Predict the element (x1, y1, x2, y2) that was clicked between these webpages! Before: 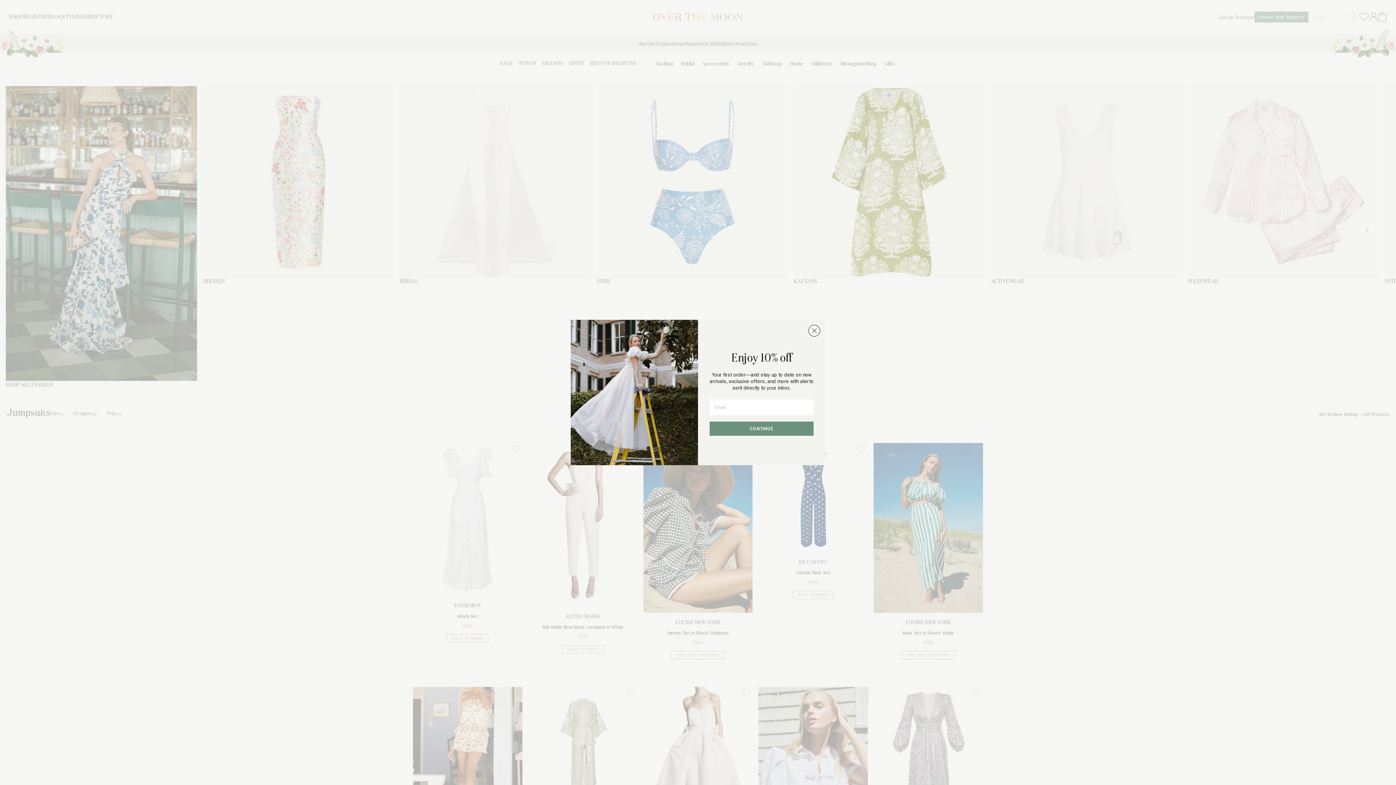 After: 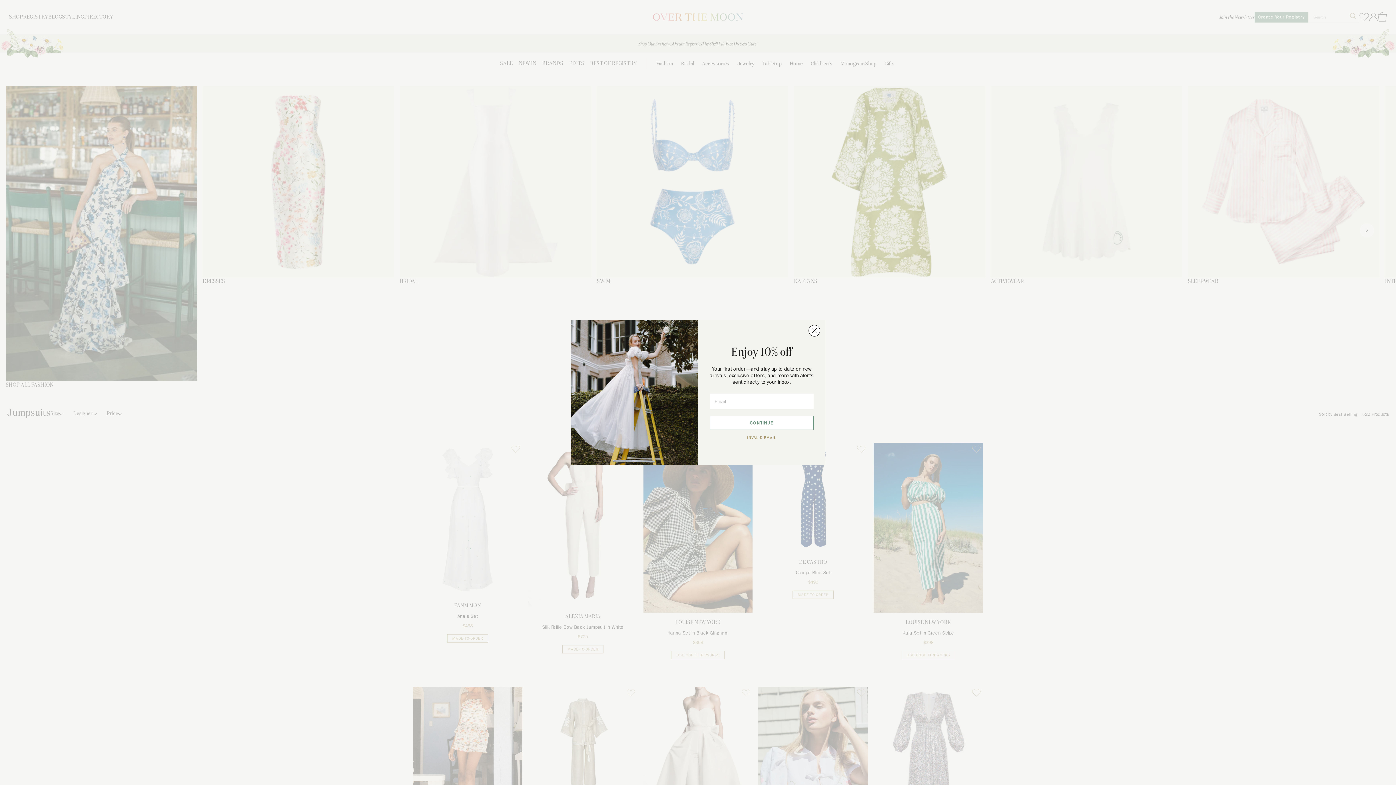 Action: bbox: (709, 421, 813, 435) label: CONTINUE